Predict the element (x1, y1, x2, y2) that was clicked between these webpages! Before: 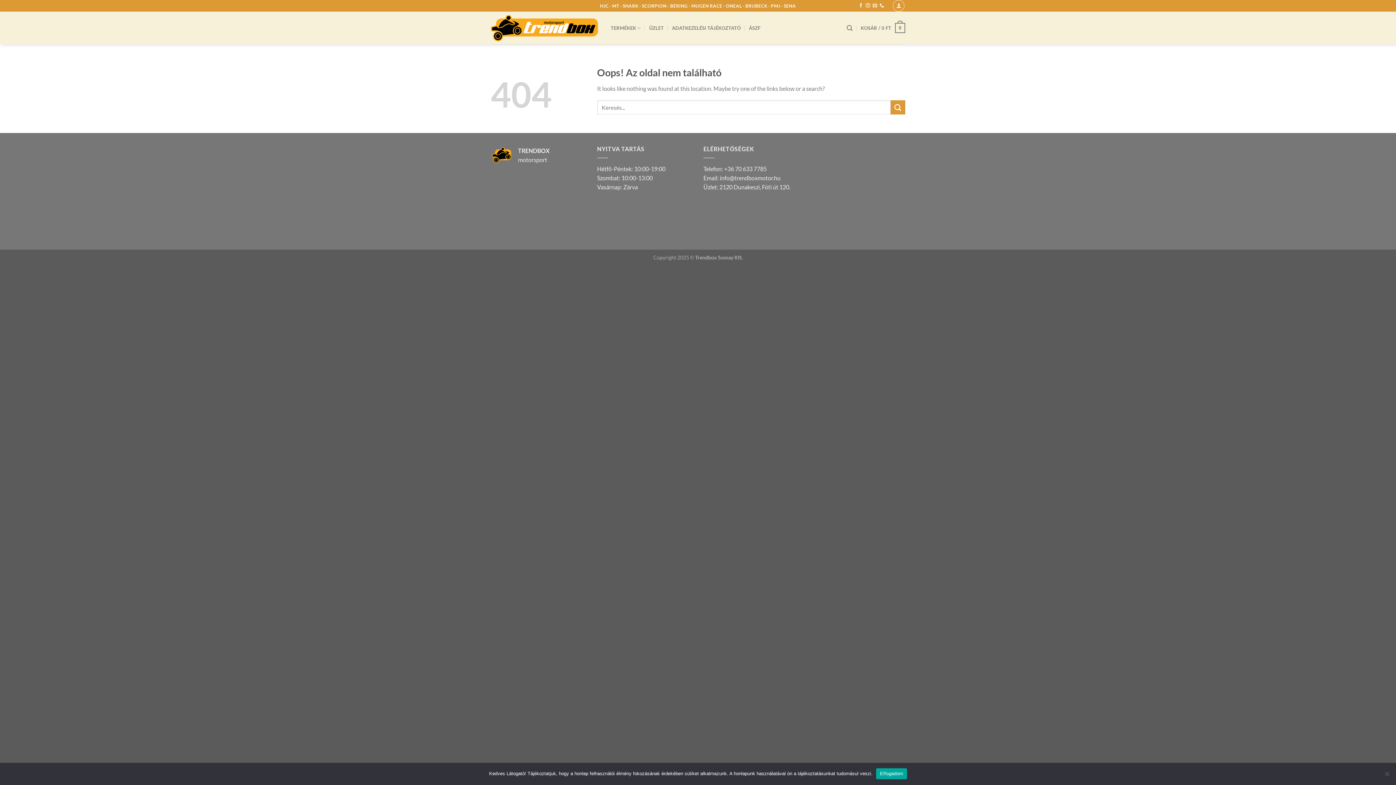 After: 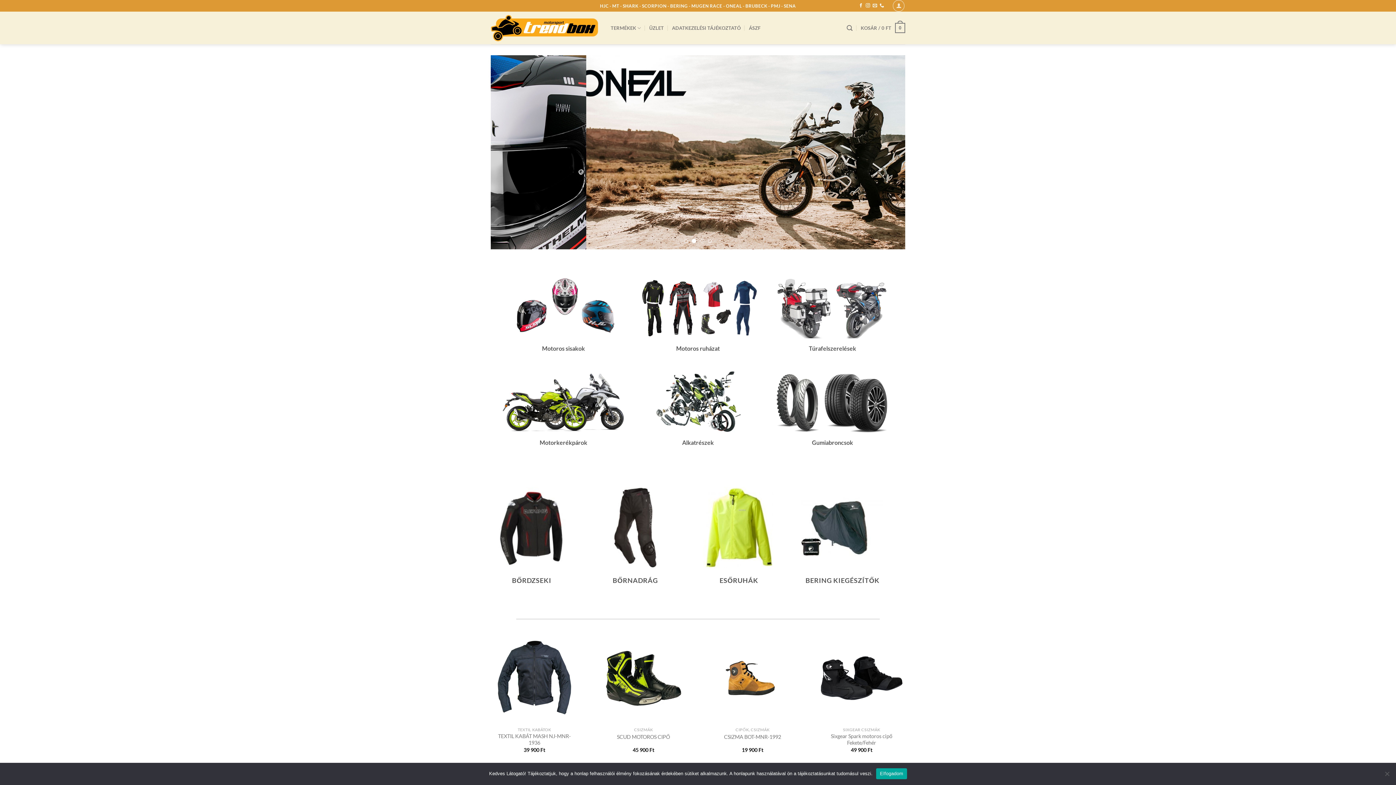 Action: bbox: (490, 14, 600, 41)